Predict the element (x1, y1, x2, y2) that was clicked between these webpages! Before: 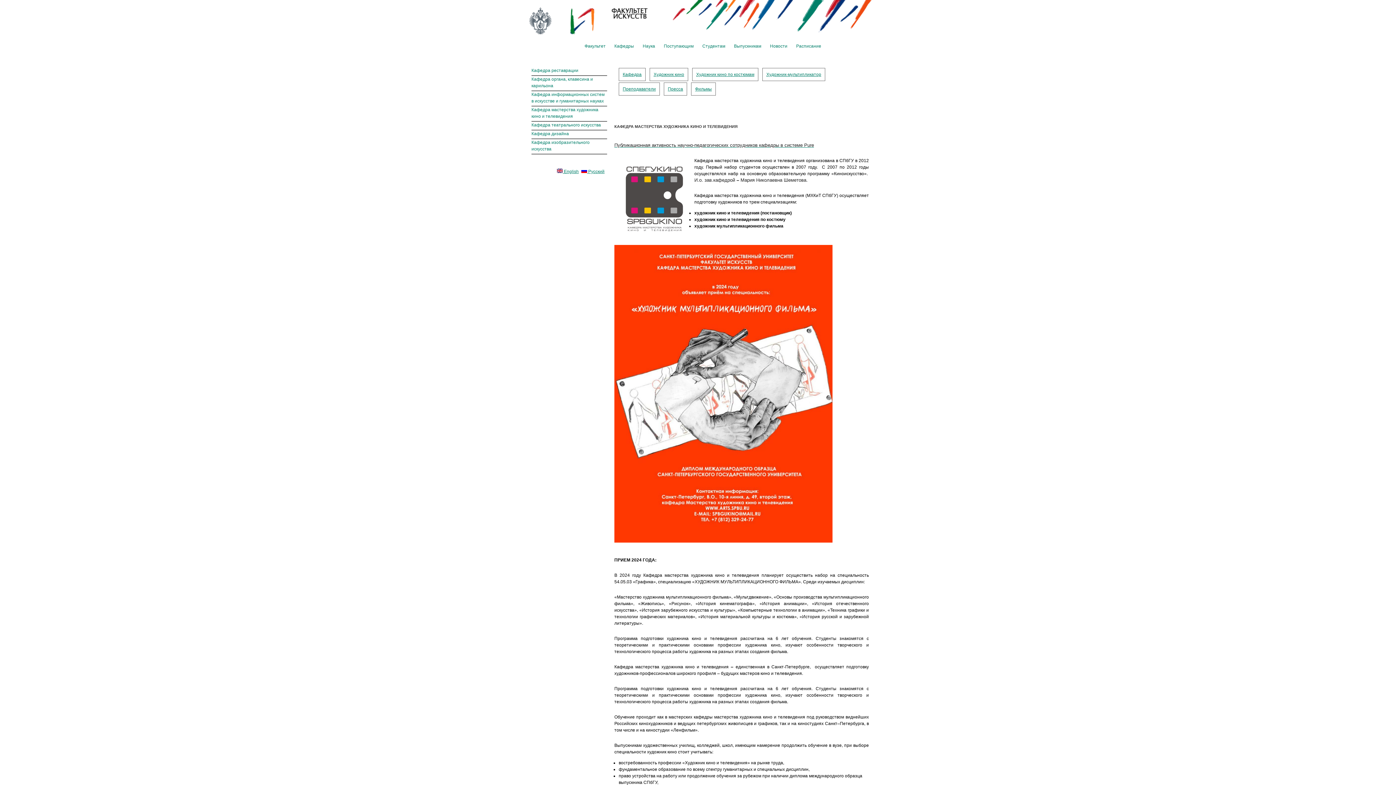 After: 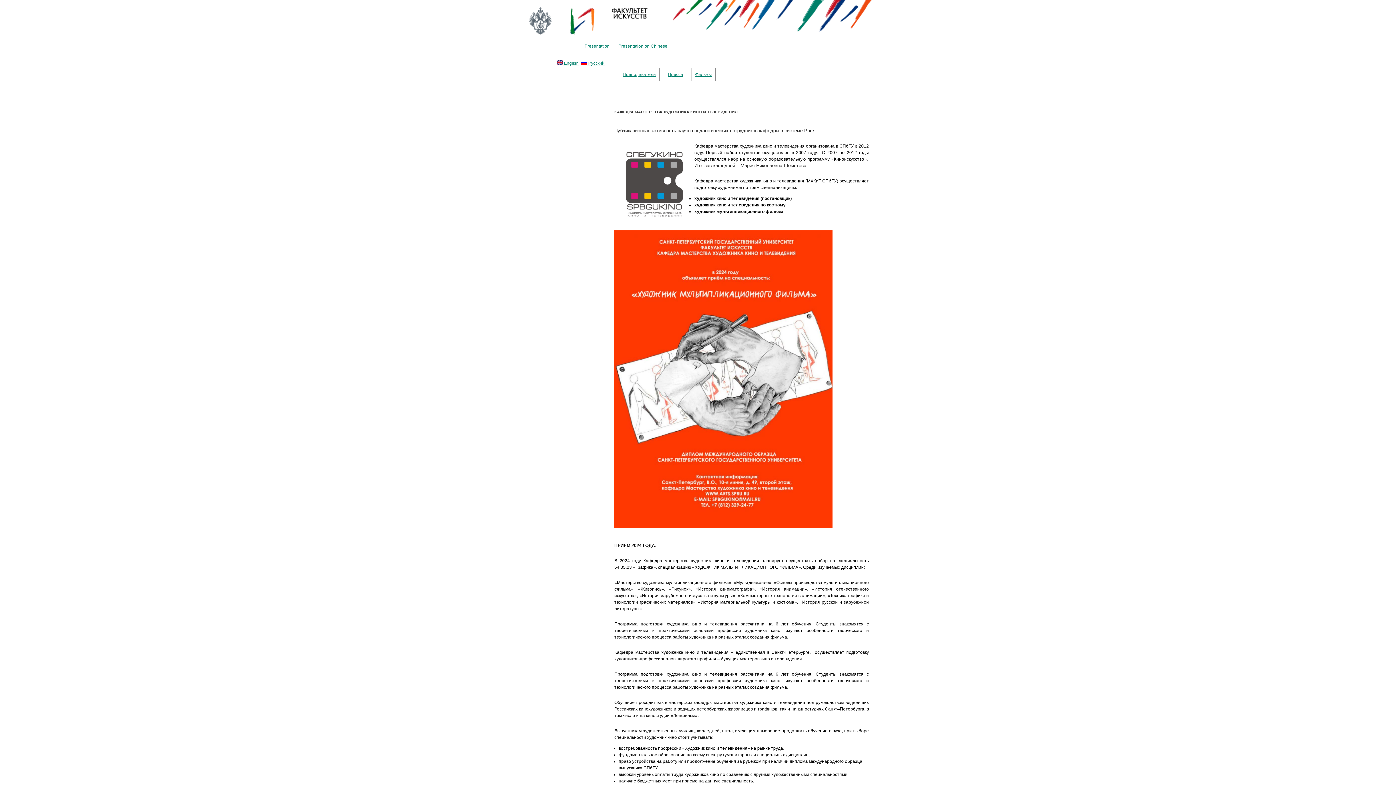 Action: bbox: (557, 169, 578, 174) label:  English